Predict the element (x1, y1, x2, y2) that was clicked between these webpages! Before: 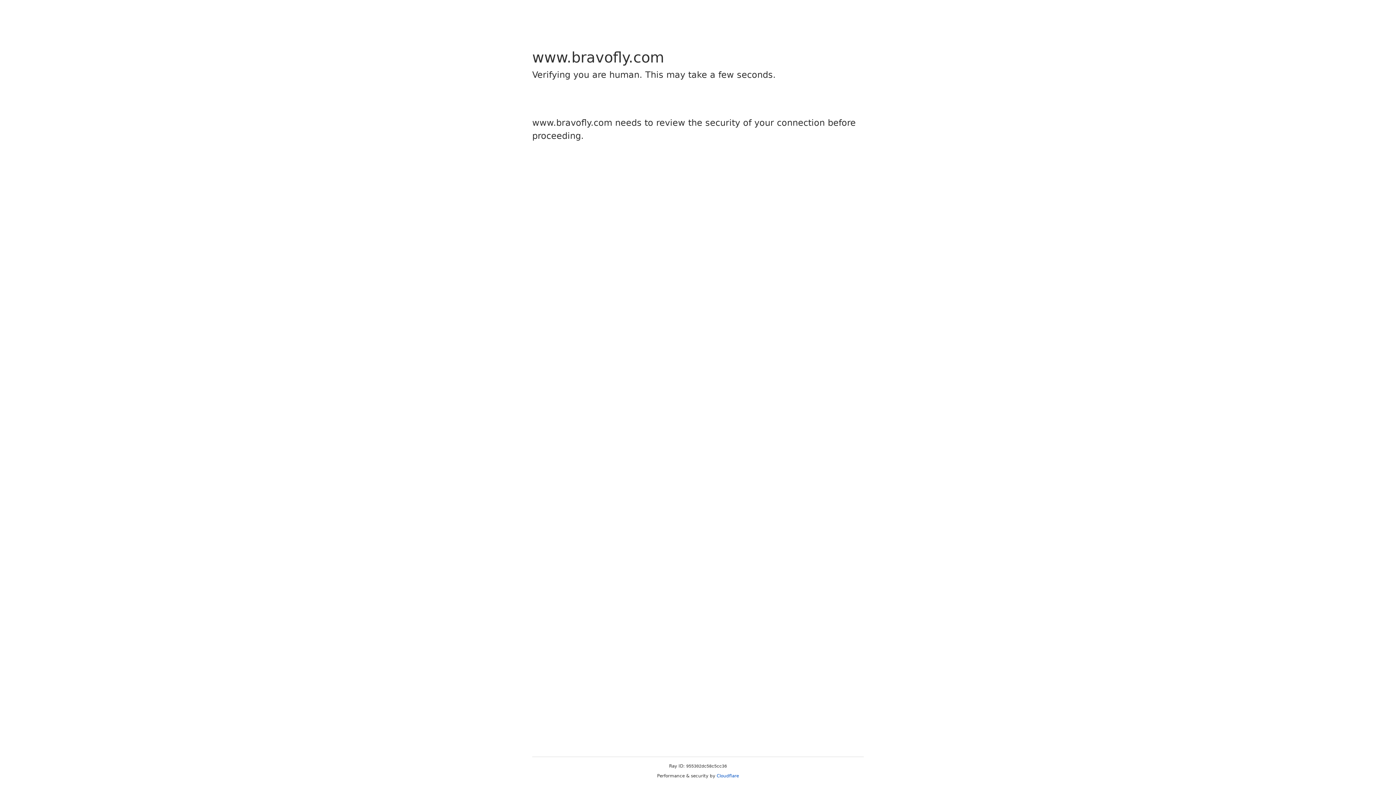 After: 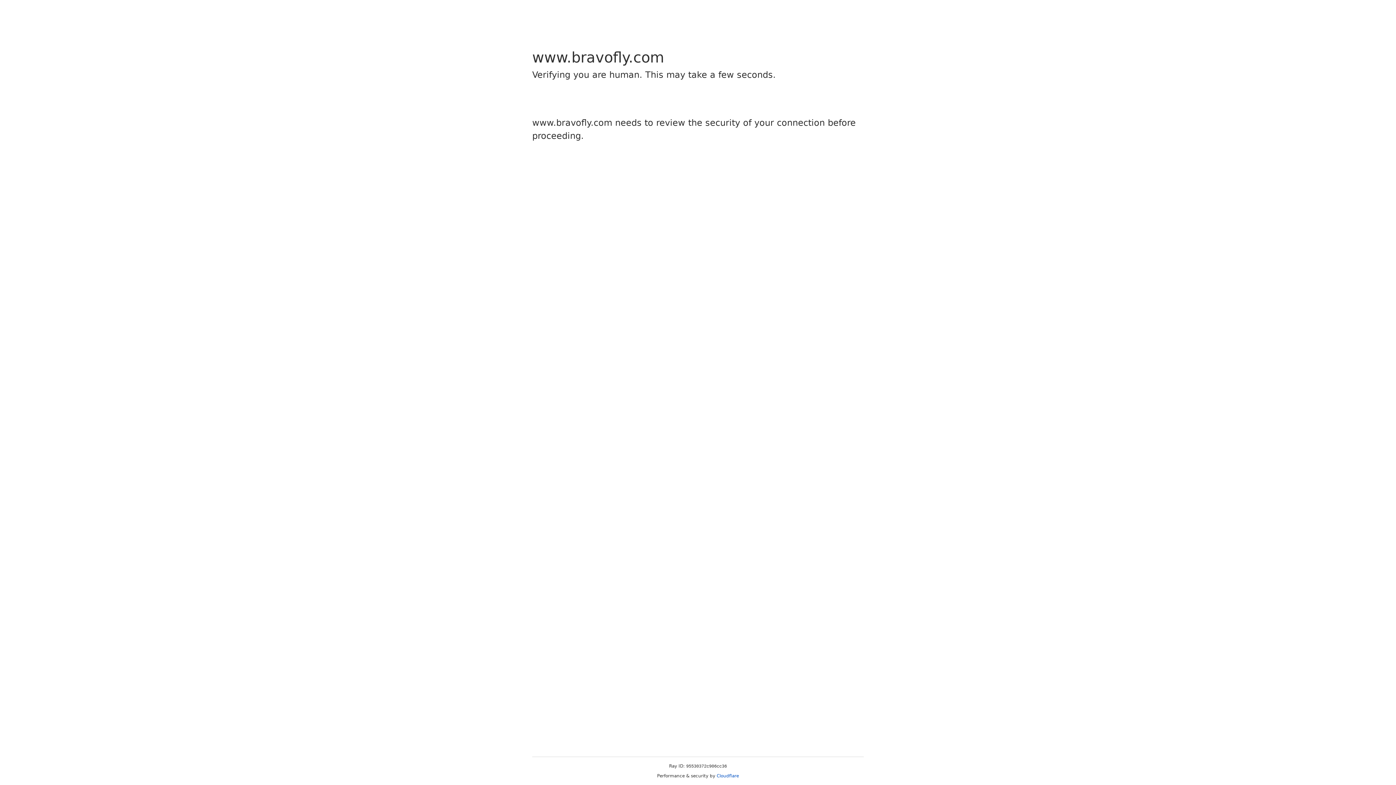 Action: bbox: (716, 773, 739, 778) label: Cloudflare